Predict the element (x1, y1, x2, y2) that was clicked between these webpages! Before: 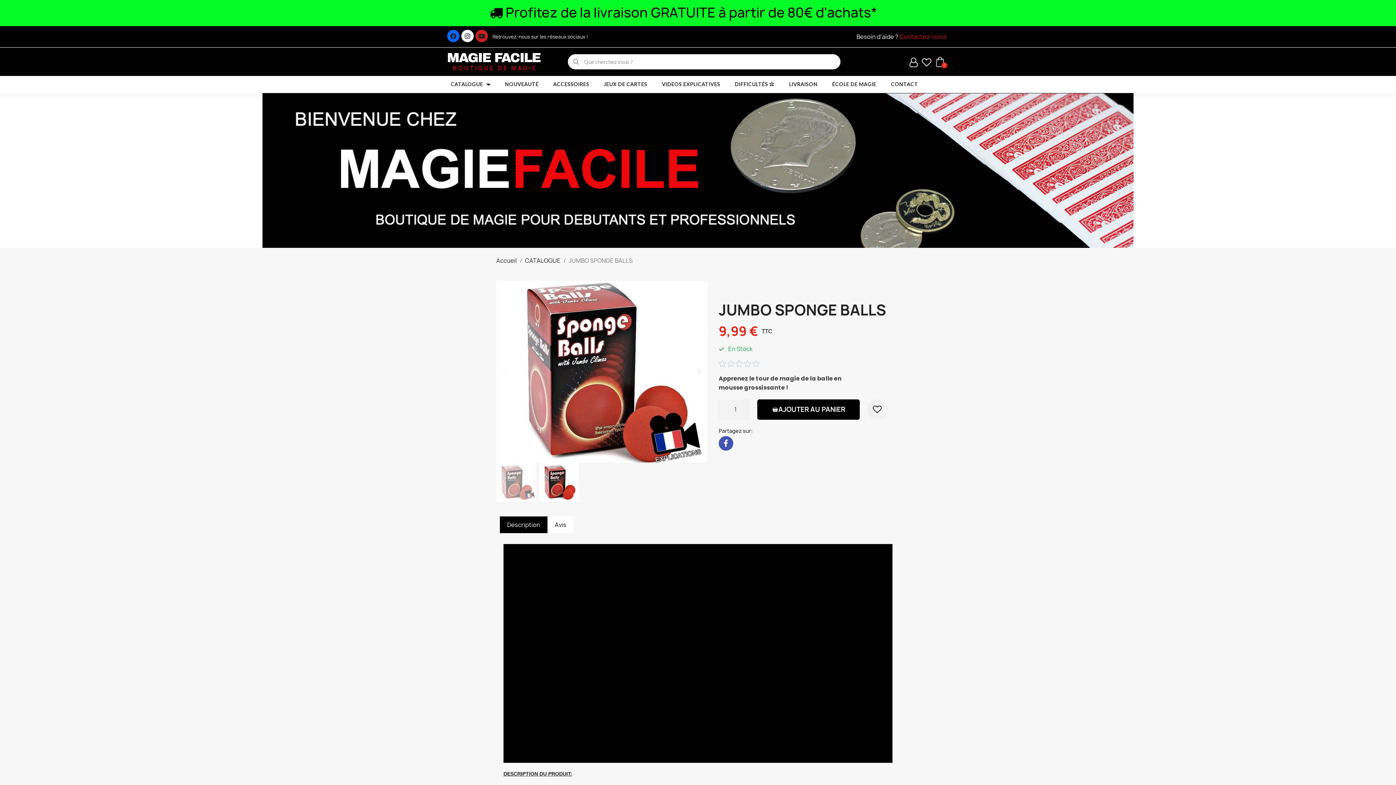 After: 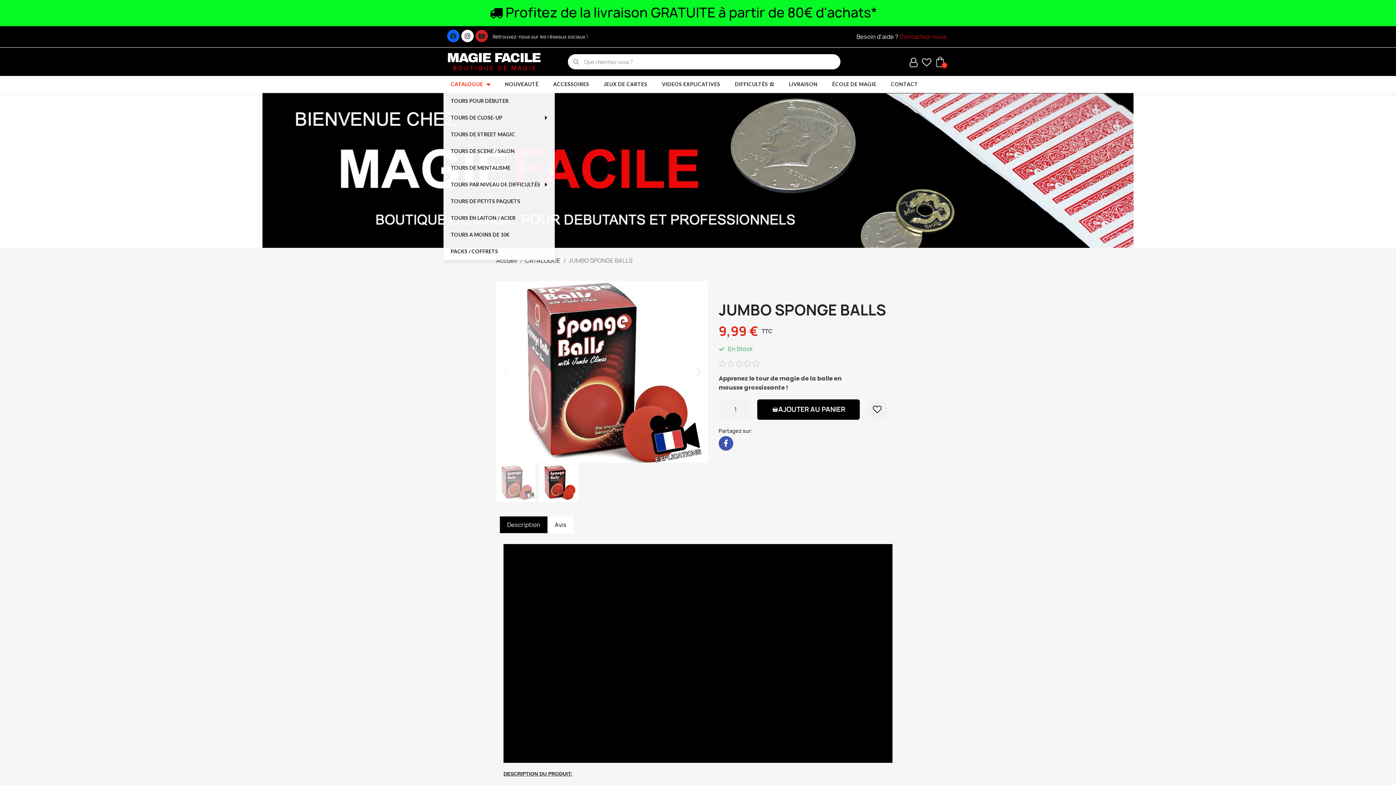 Action: label: CATALOGUE bbox: (443, 76, 497, 92)